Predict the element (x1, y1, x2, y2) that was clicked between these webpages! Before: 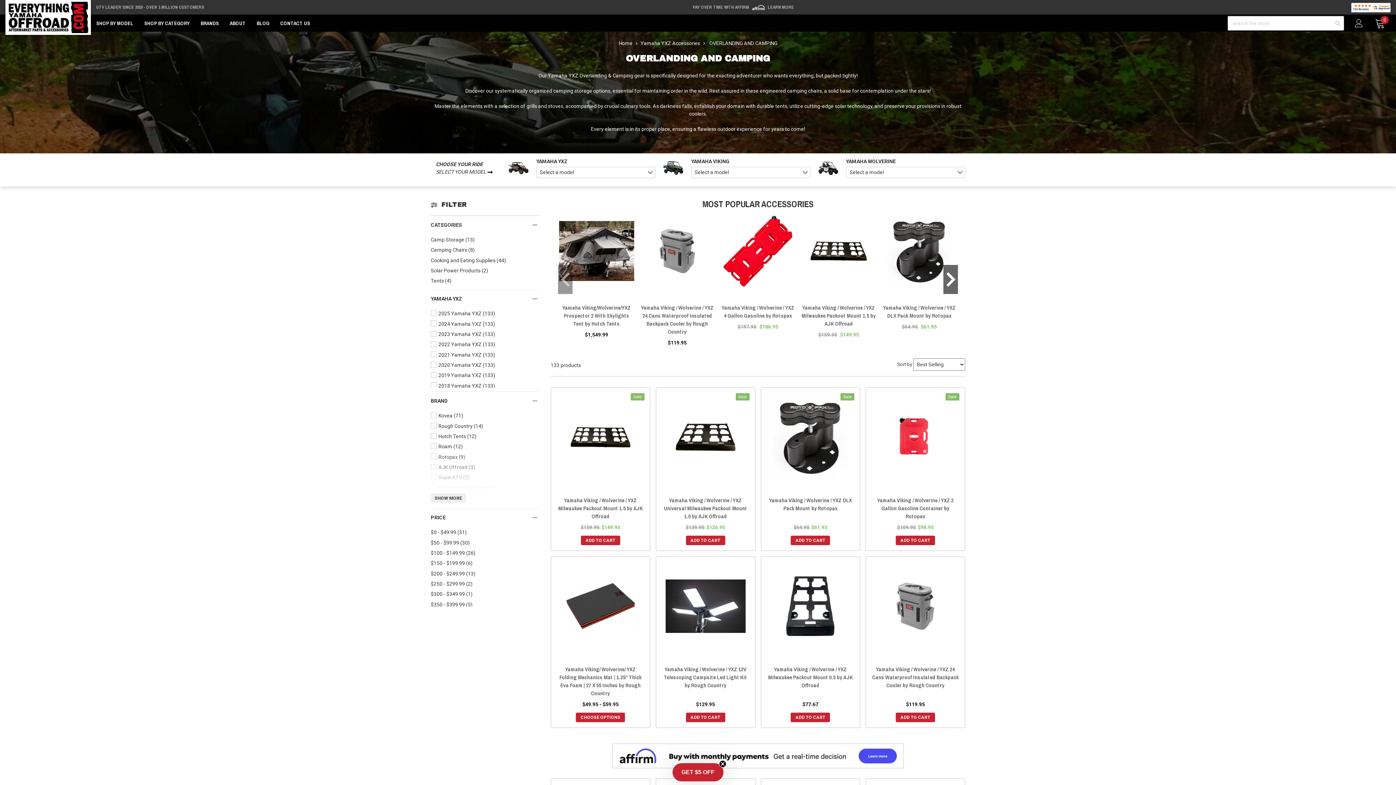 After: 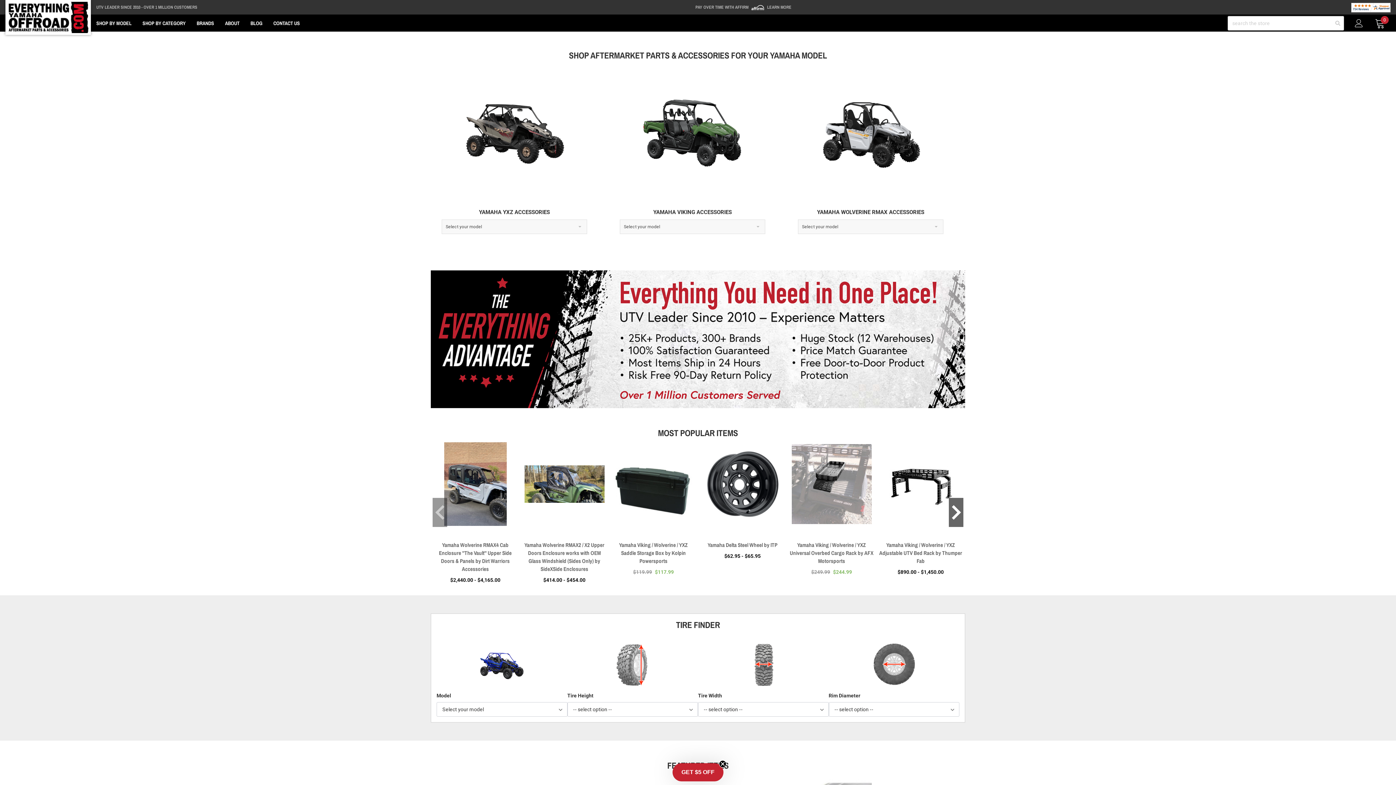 Action: bbox: (7, 1, 89, 33)